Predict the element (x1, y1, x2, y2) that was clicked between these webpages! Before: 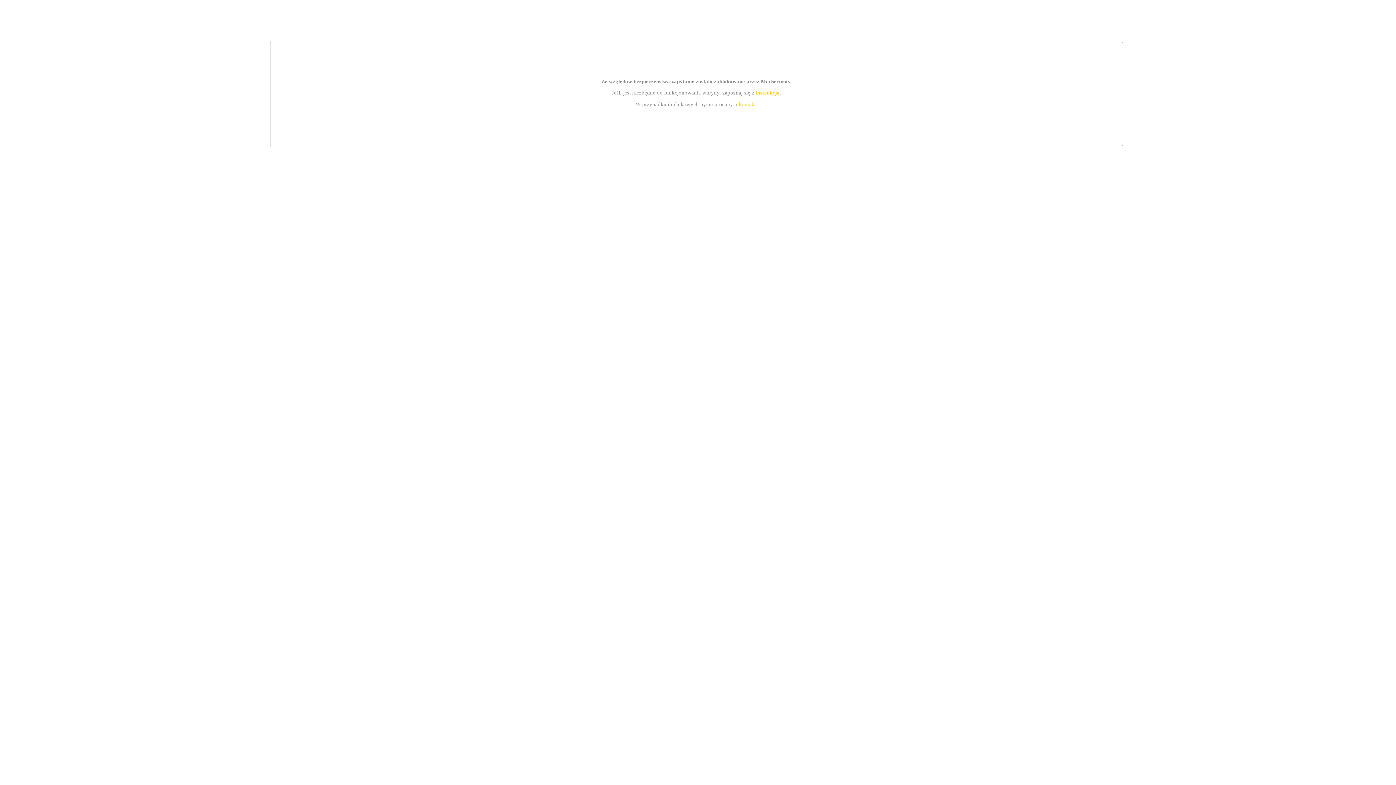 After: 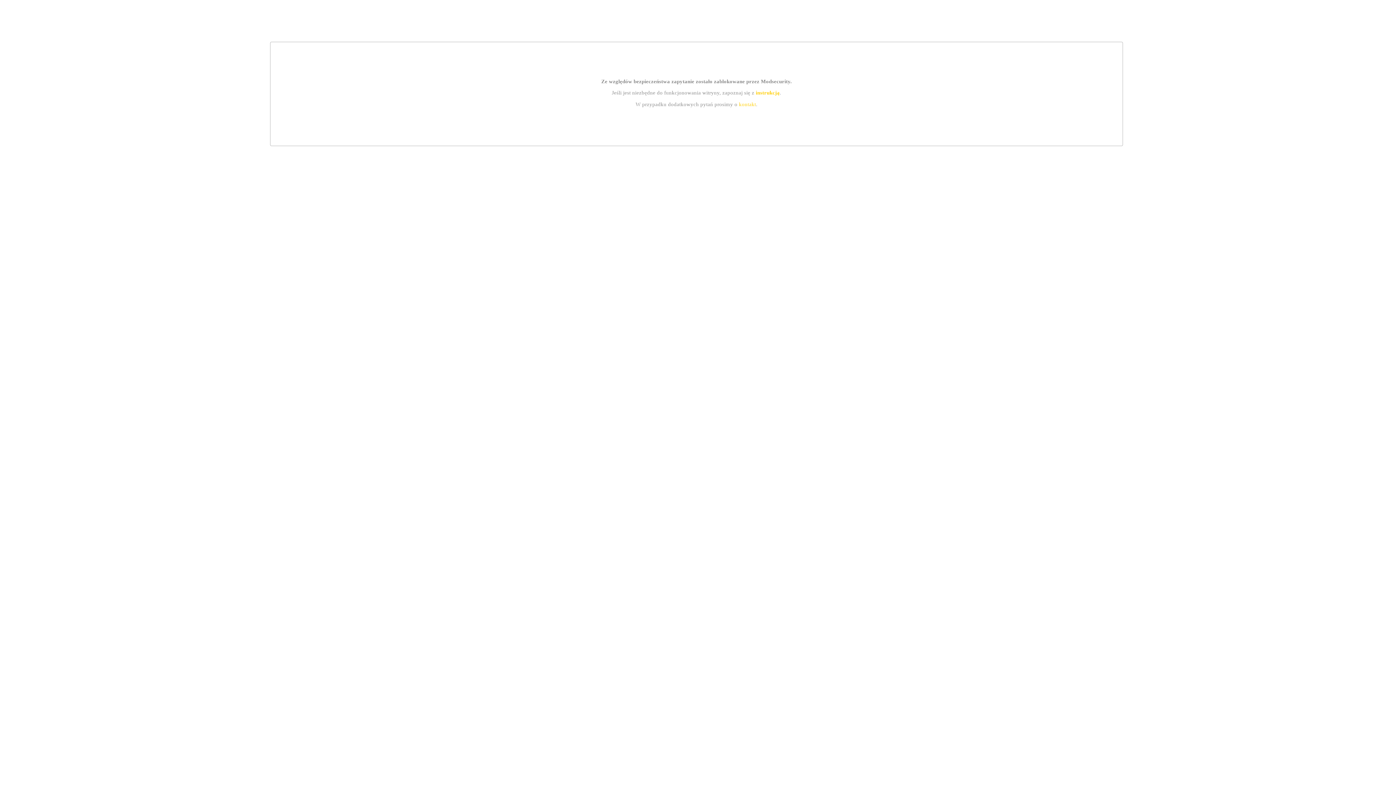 Action: label: kontakt bbox: (739, 101, 756, 107)